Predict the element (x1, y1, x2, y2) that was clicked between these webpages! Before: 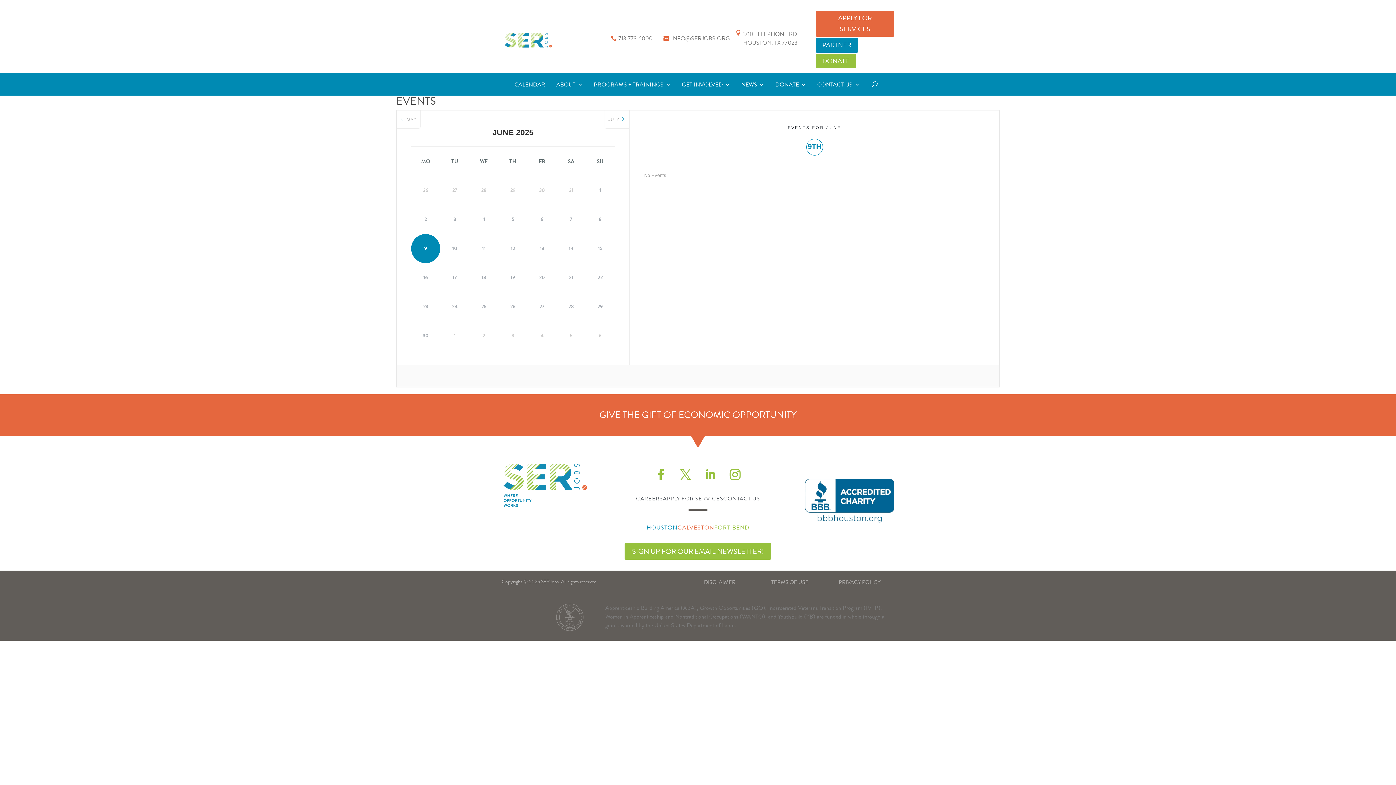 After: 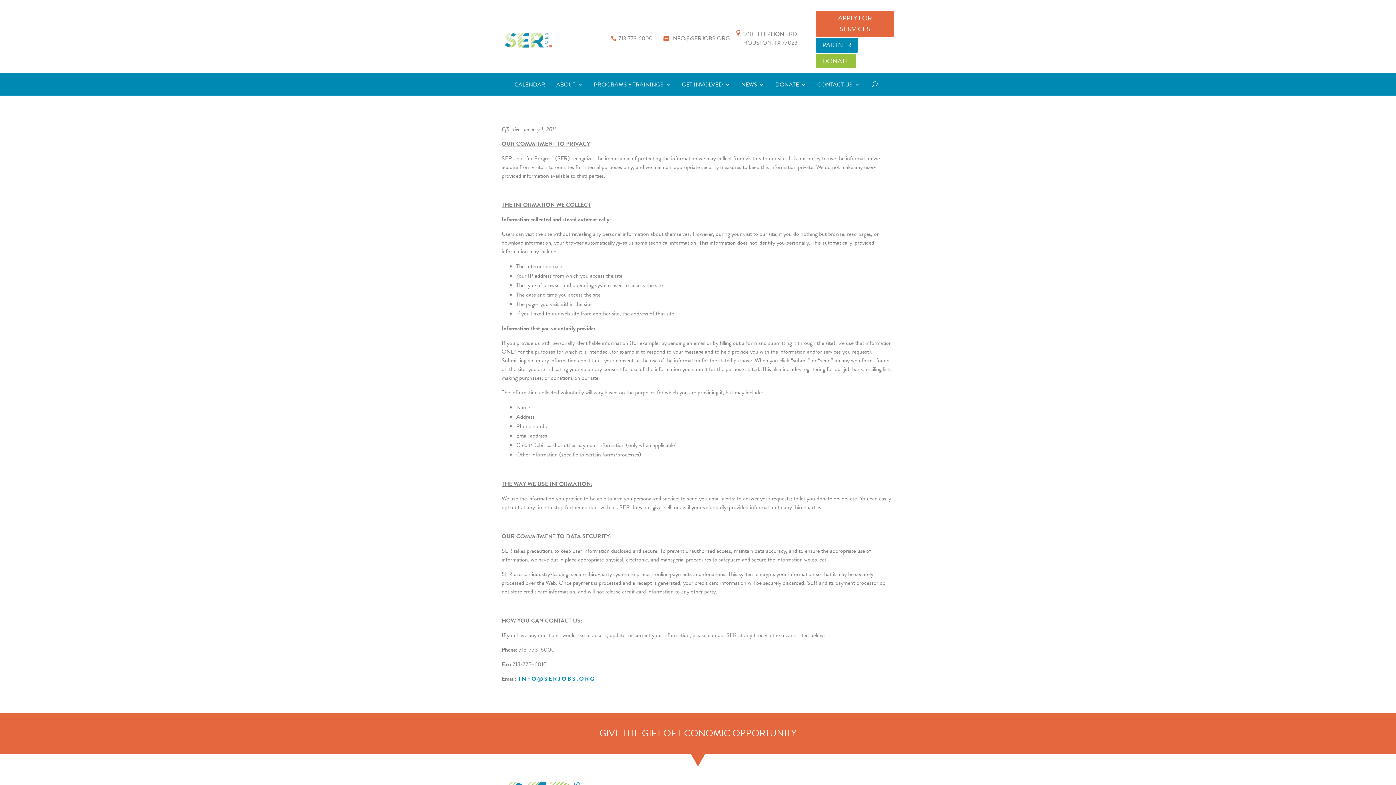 Action: label: PRIVACY POLICY bbox: (838, 578, 880, 586)